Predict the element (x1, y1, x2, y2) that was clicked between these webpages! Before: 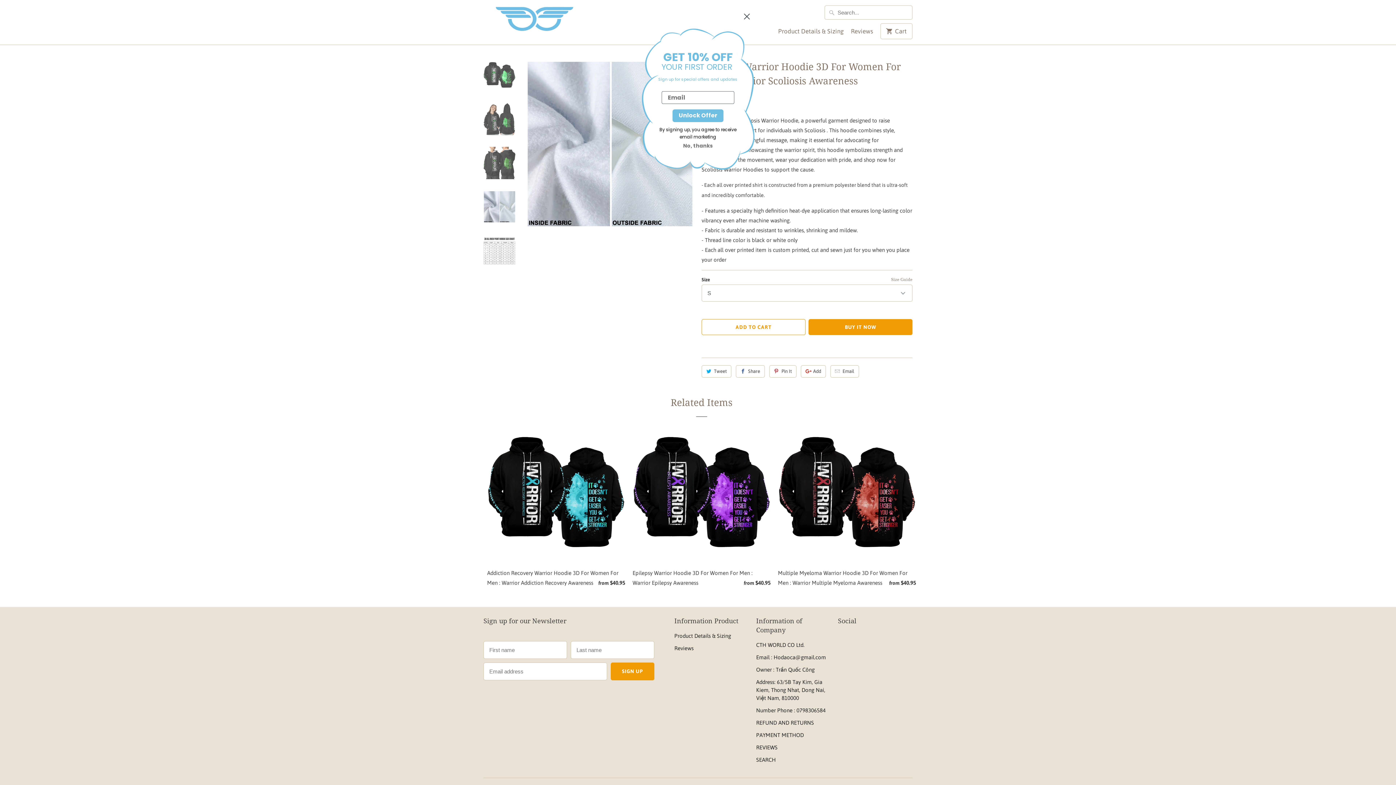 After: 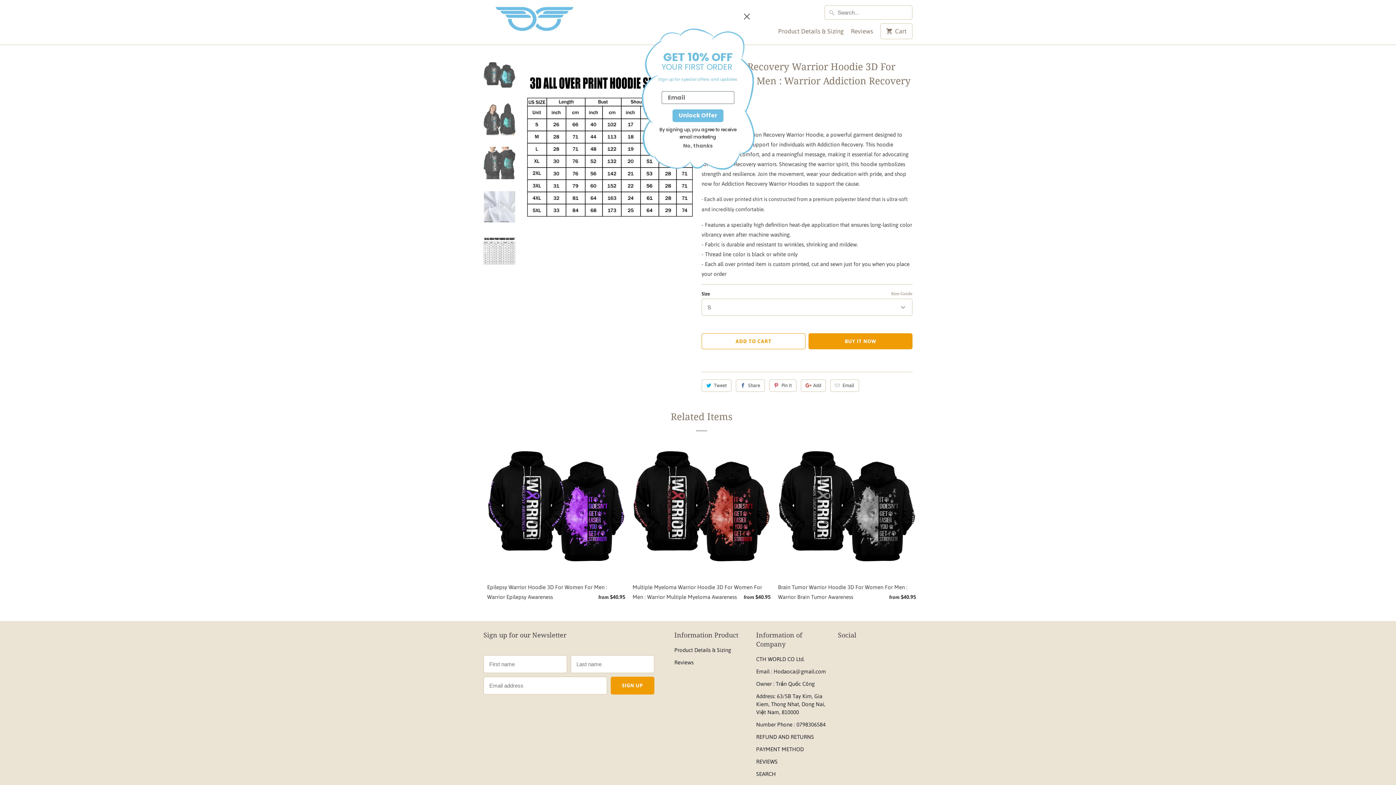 Action: label: Addiction Recovery Warrior Hoodie 3D For Women For Men : Warrior Addiction Recovery Awareness
from $40.95 bbox: (487, 426, 625, 590)